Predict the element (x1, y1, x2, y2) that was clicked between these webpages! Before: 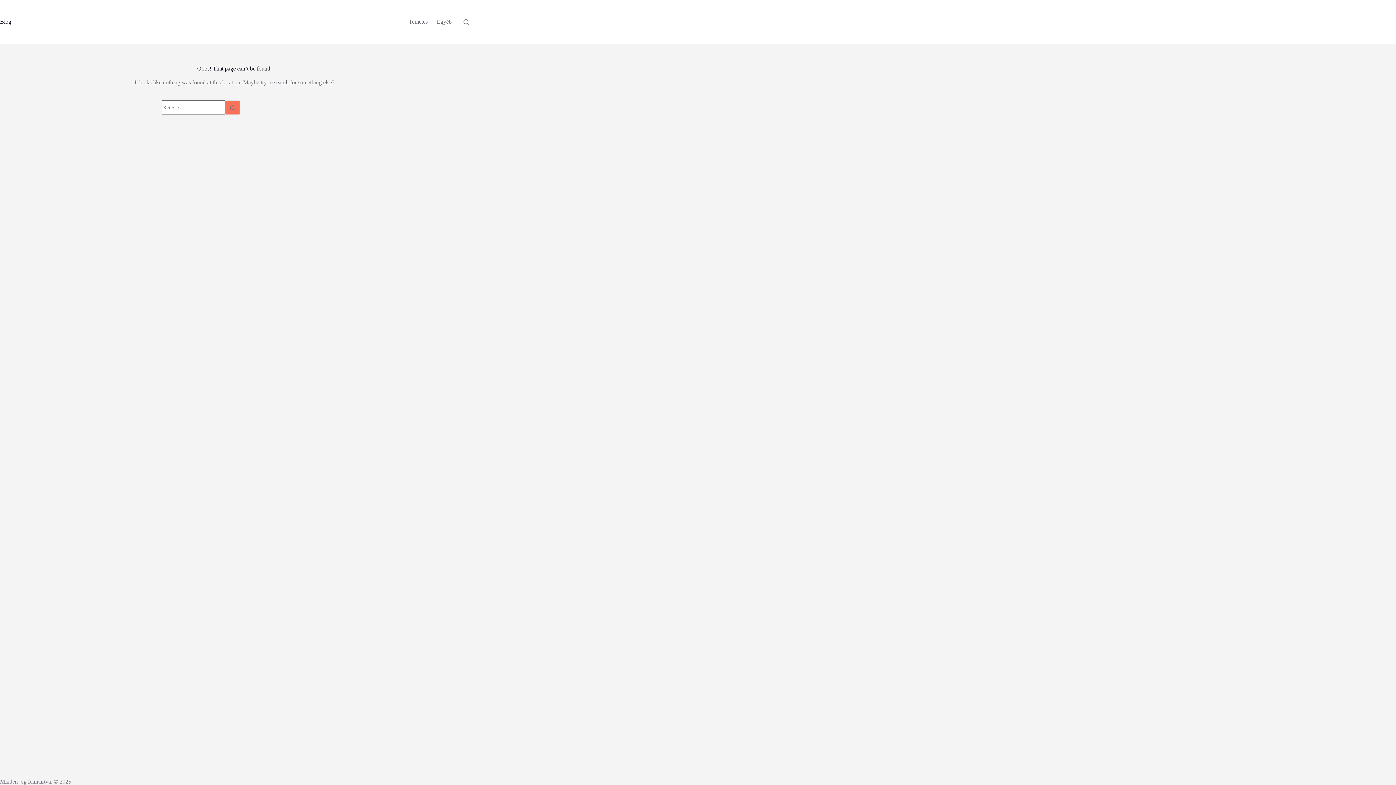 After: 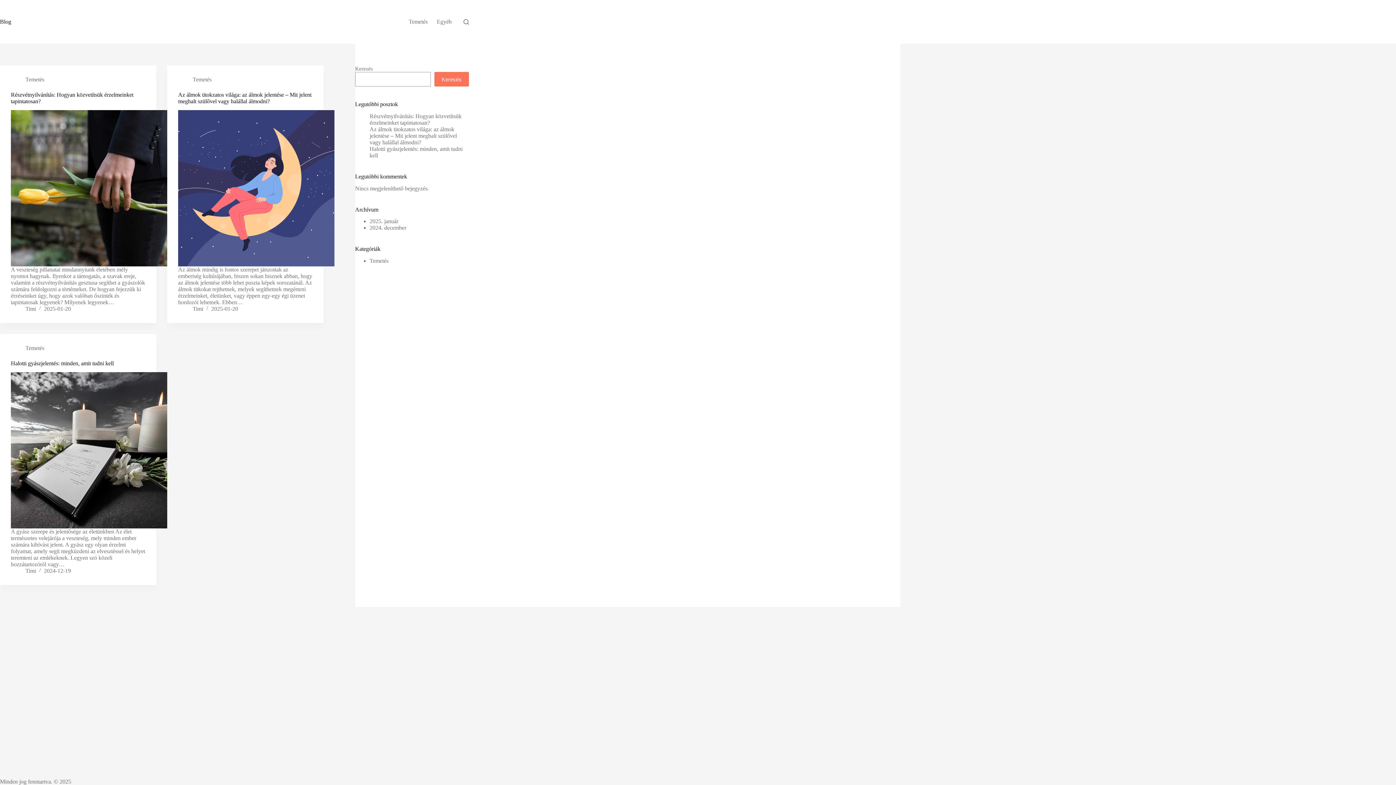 Action: bbox: (0, 18, 11, 24) label: Blog